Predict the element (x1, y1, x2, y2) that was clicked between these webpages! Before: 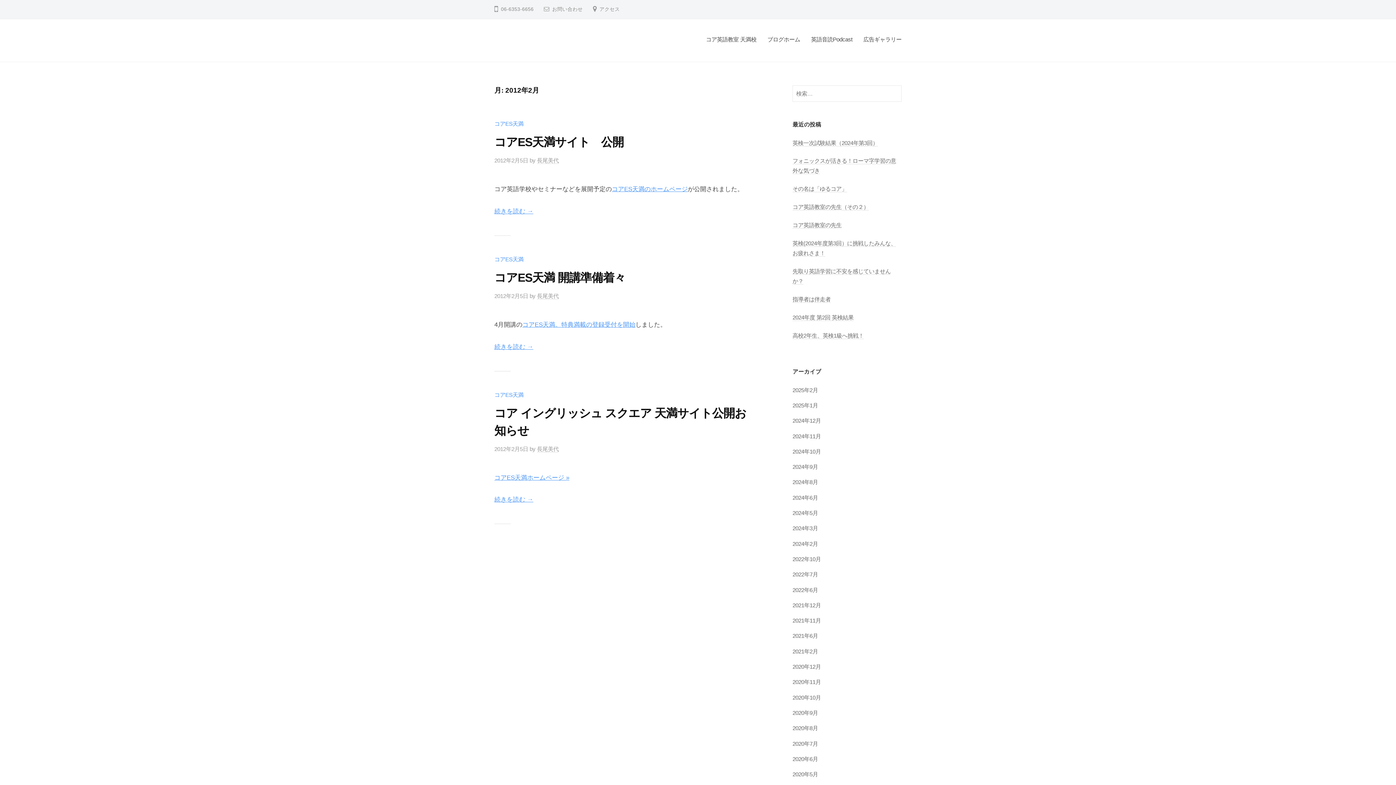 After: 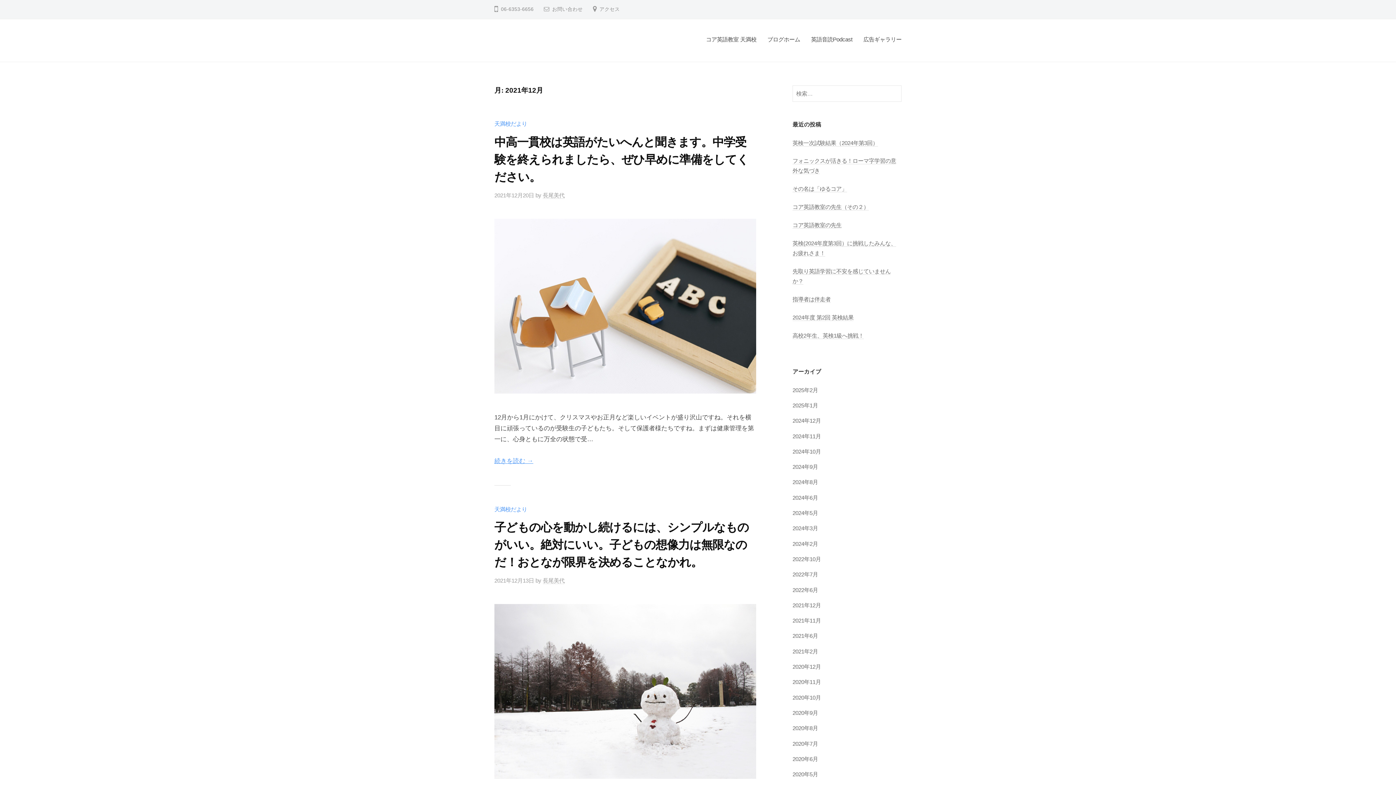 Action: label: 2021年12月 bbox: (792, 602, 821, 608)